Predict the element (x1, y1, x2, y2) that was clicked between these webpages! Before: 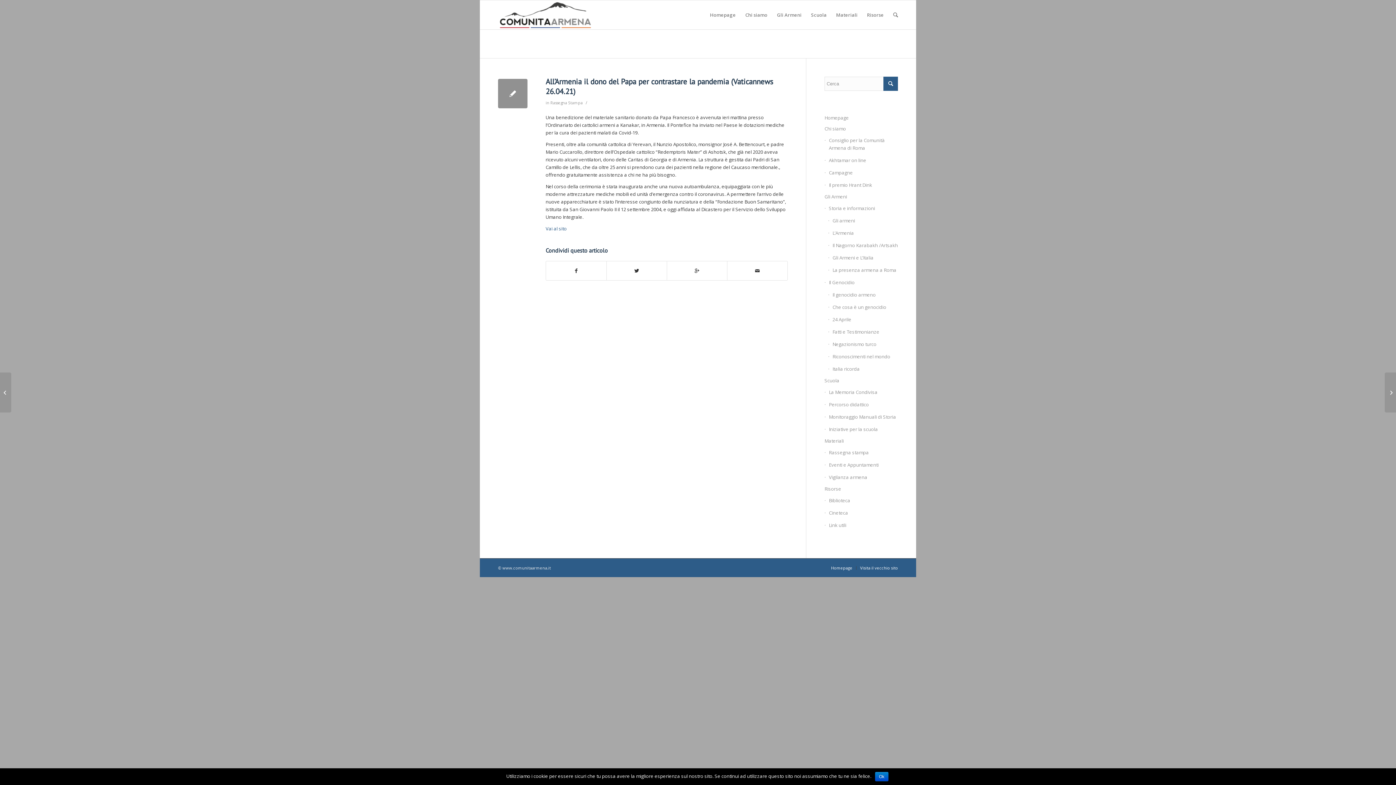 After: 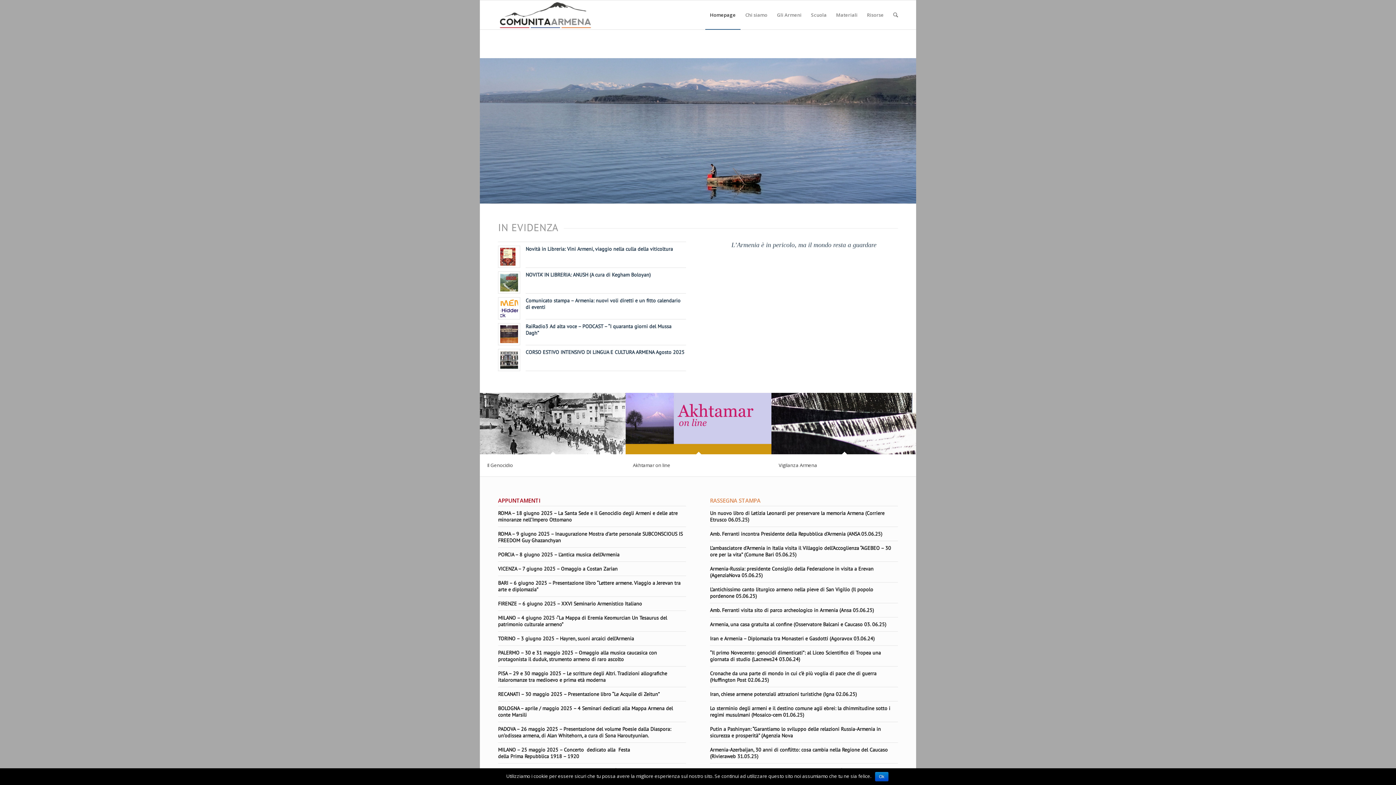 Action: bbox: (498, 0, 593, 29)